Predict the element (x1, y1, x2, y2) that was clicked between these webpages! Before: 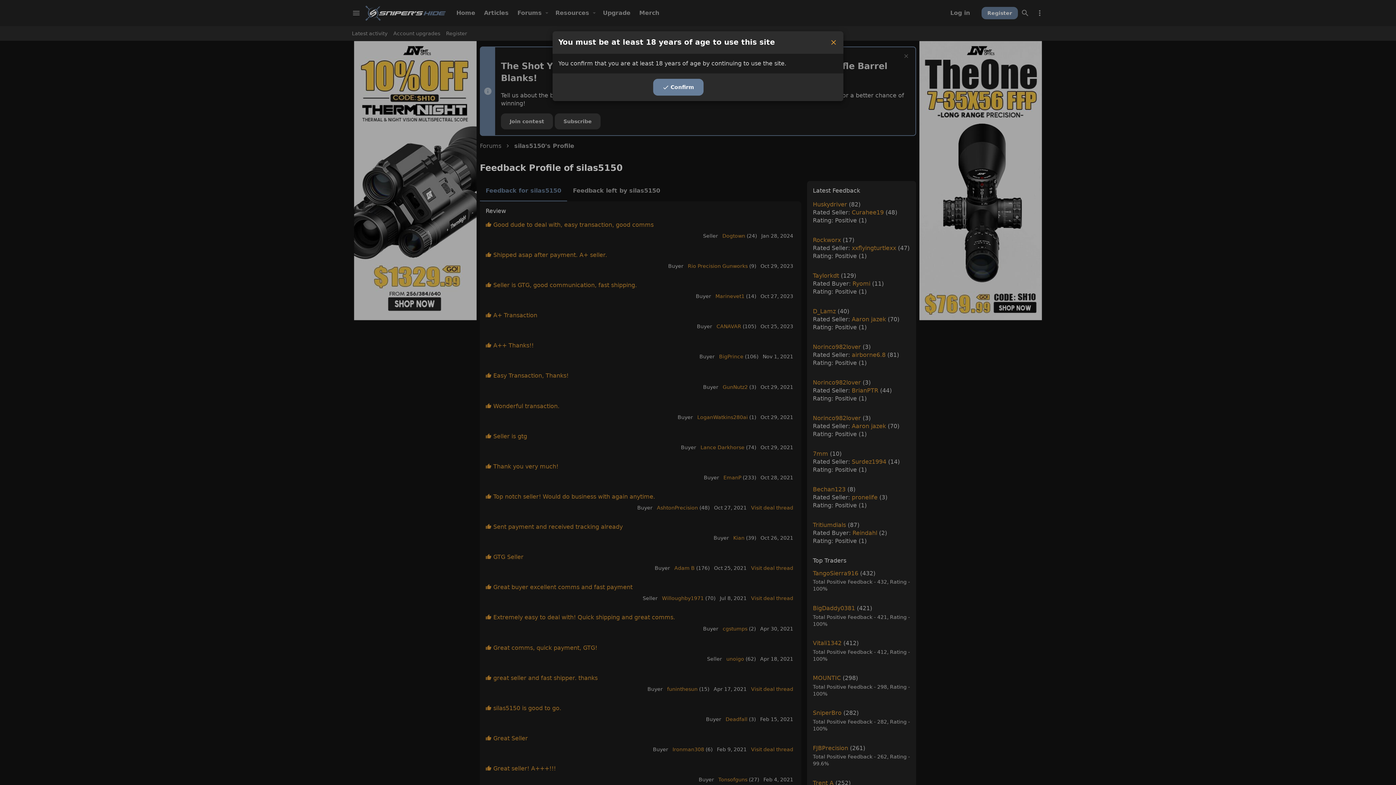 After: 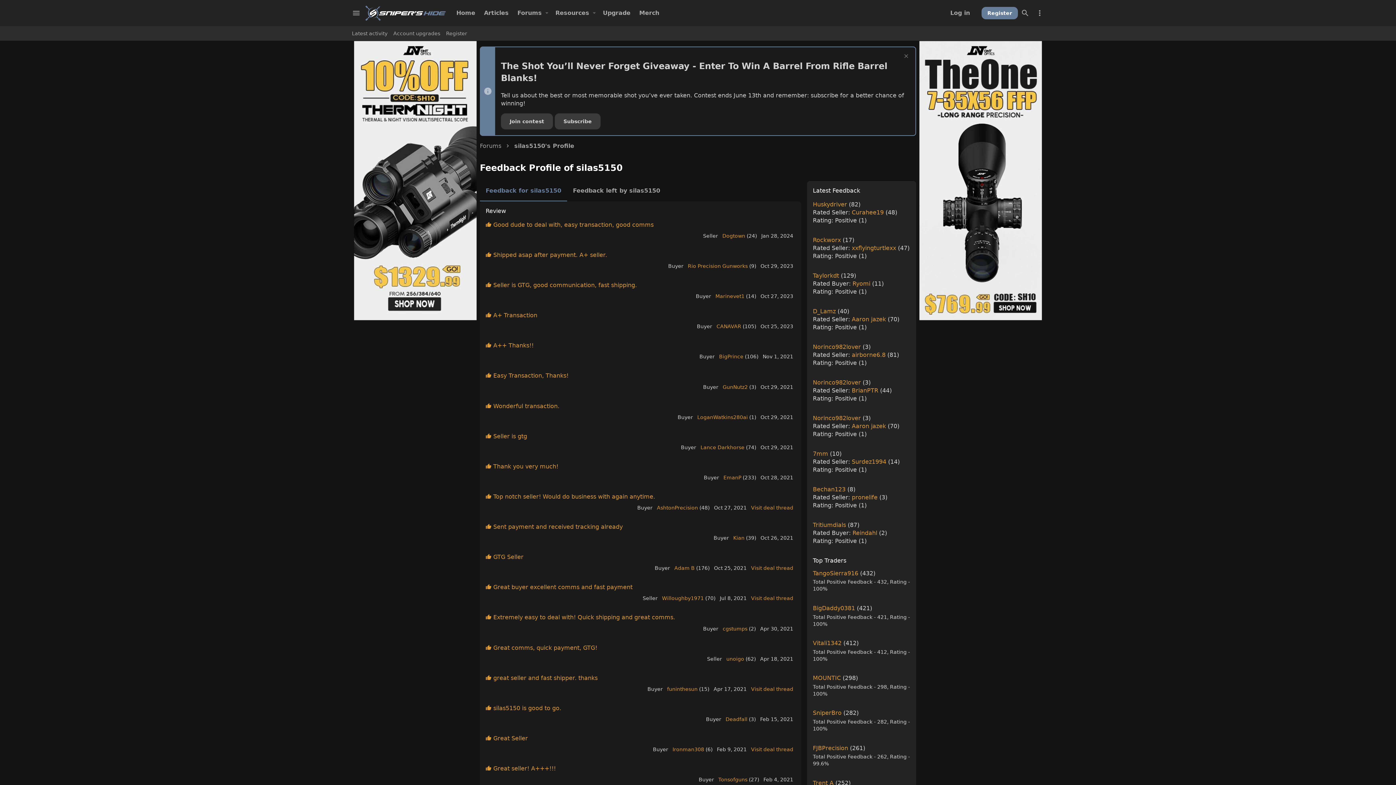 Action: bbox: (653, 79, 703, 95) label: Confirm